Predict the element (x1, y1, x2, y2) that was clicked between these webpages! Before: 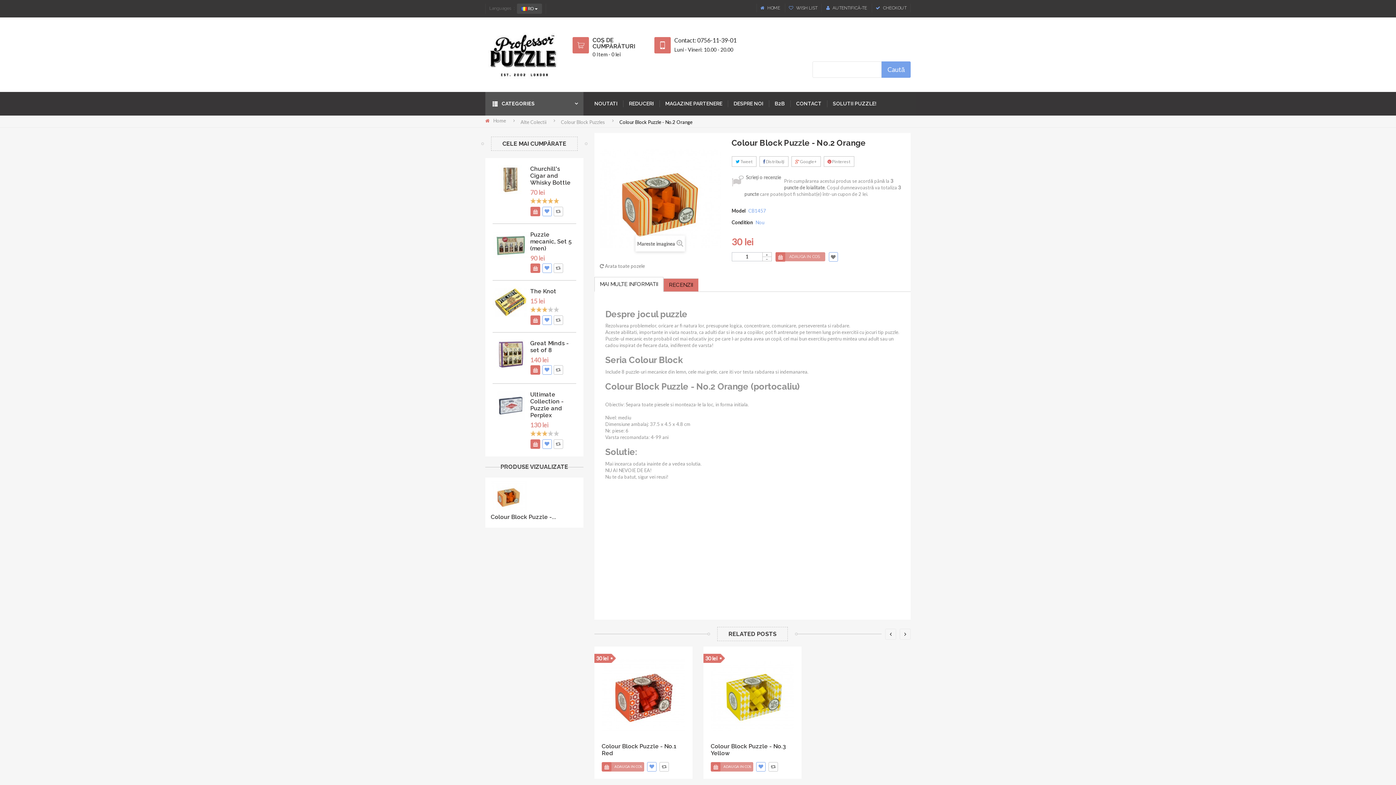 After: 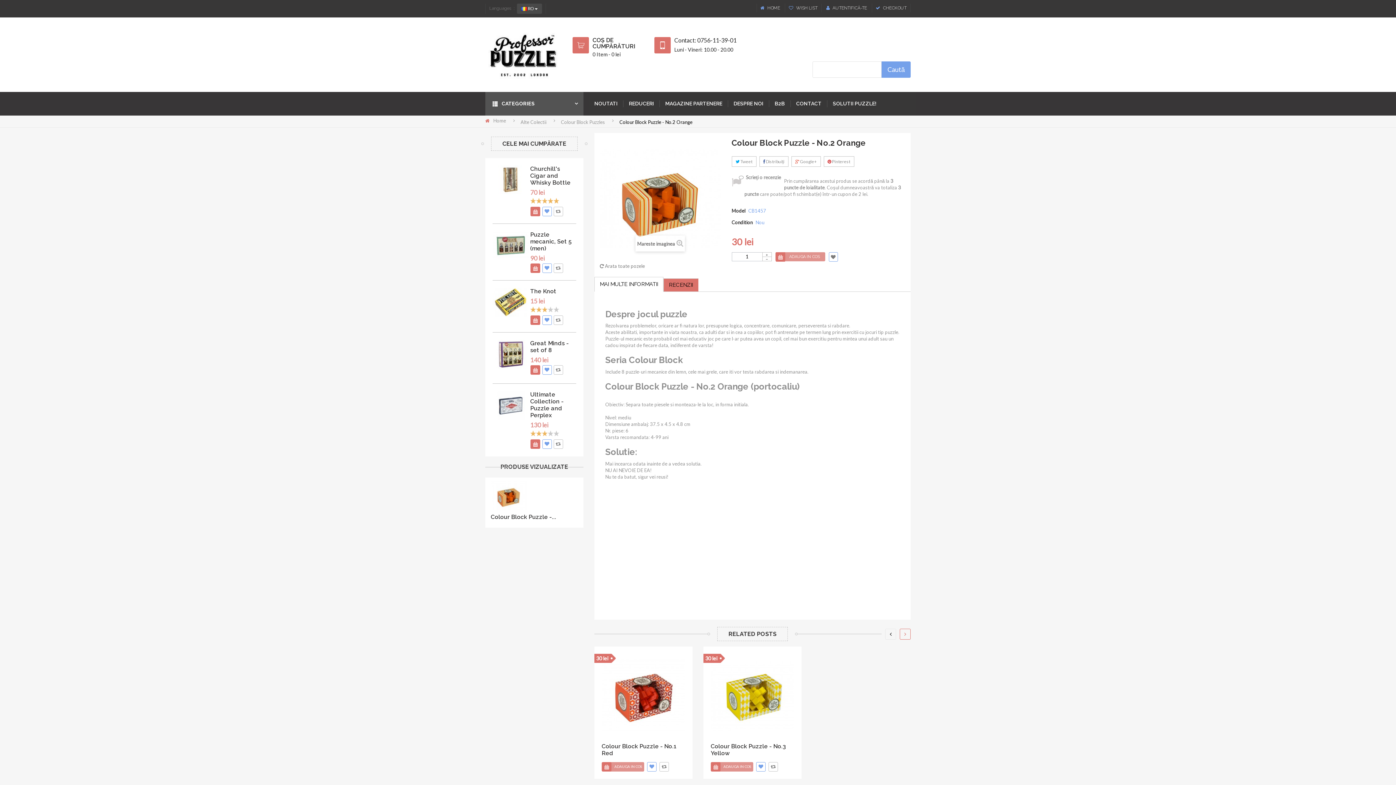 Action: bbox: (900, 628, 910, 639)